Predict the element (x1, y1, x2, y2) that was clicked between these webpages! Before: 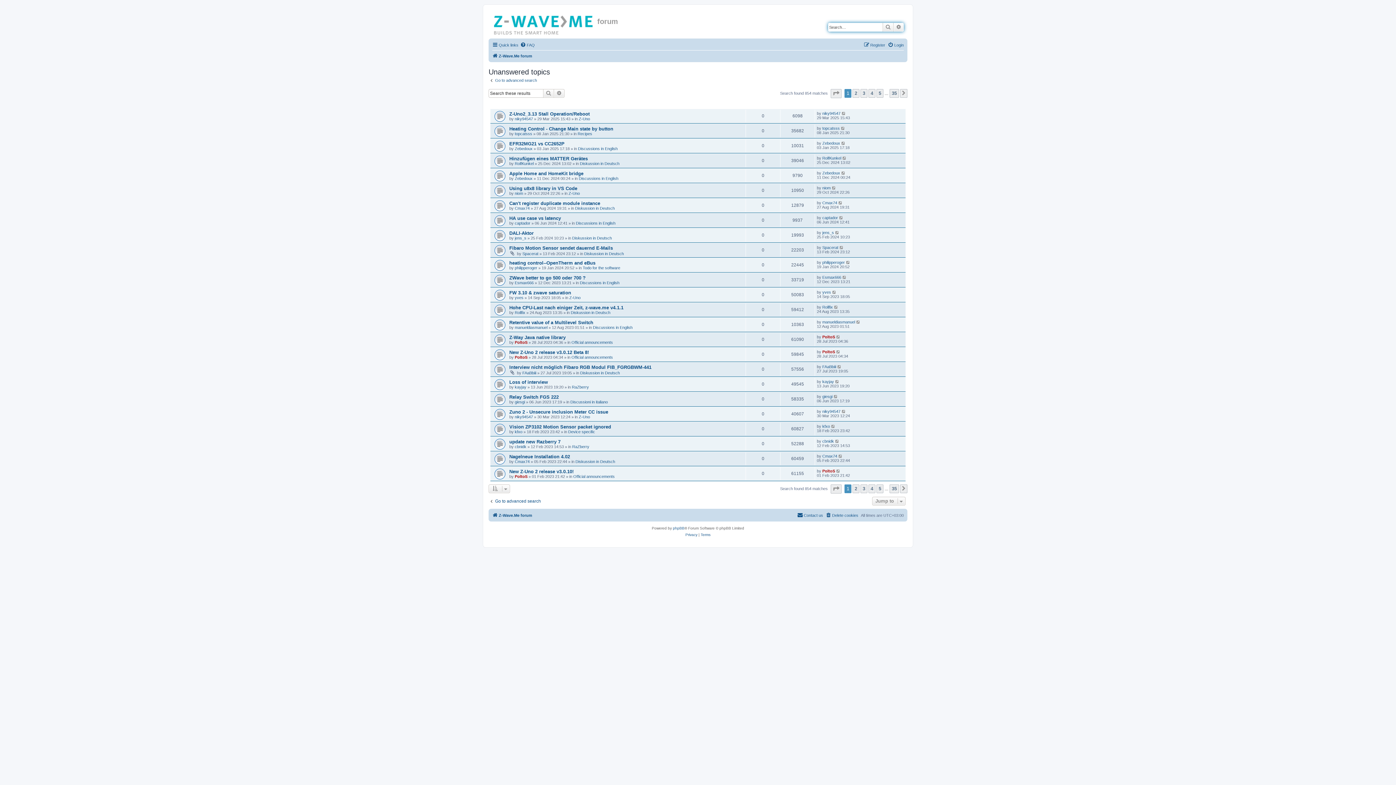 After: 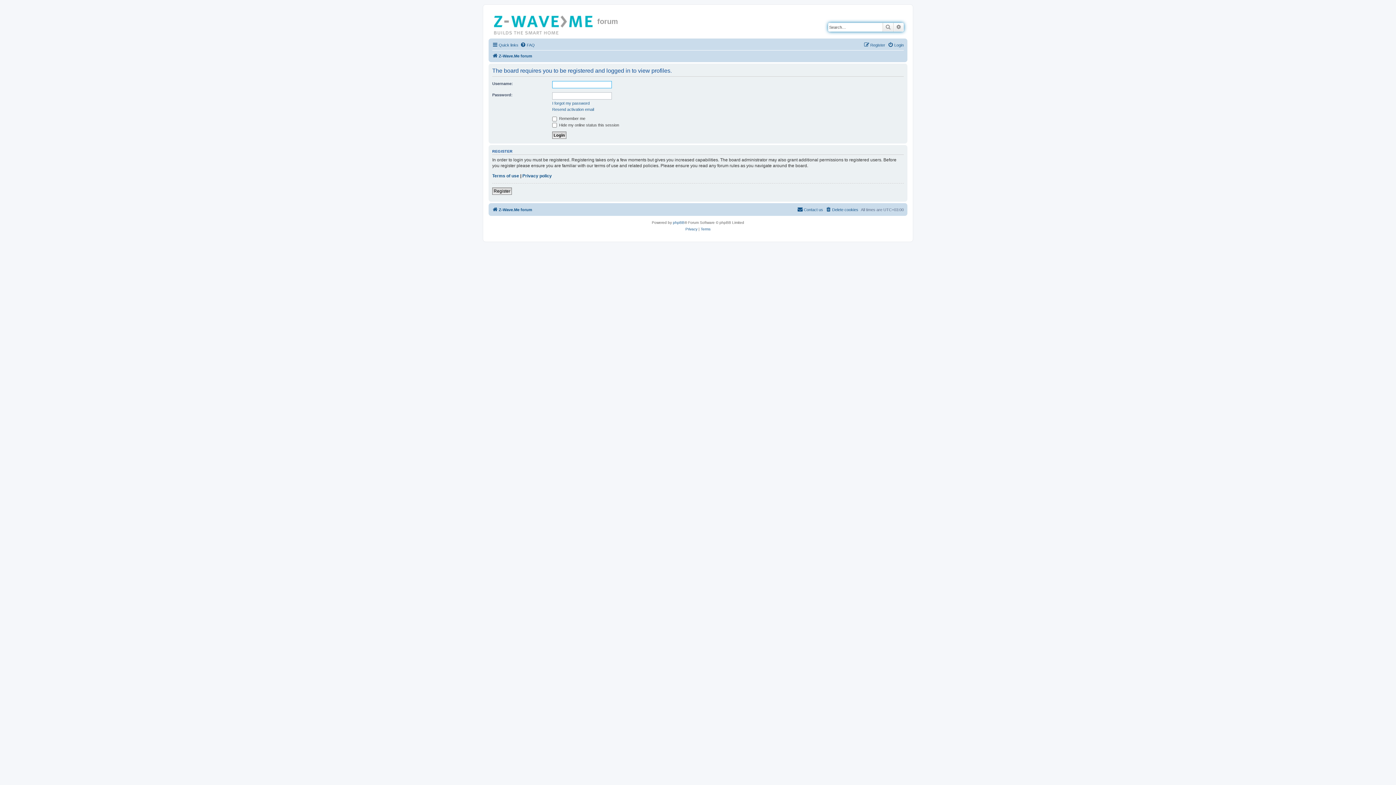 Action: label: Spacerat bbox: (822, 245, 838, 249)